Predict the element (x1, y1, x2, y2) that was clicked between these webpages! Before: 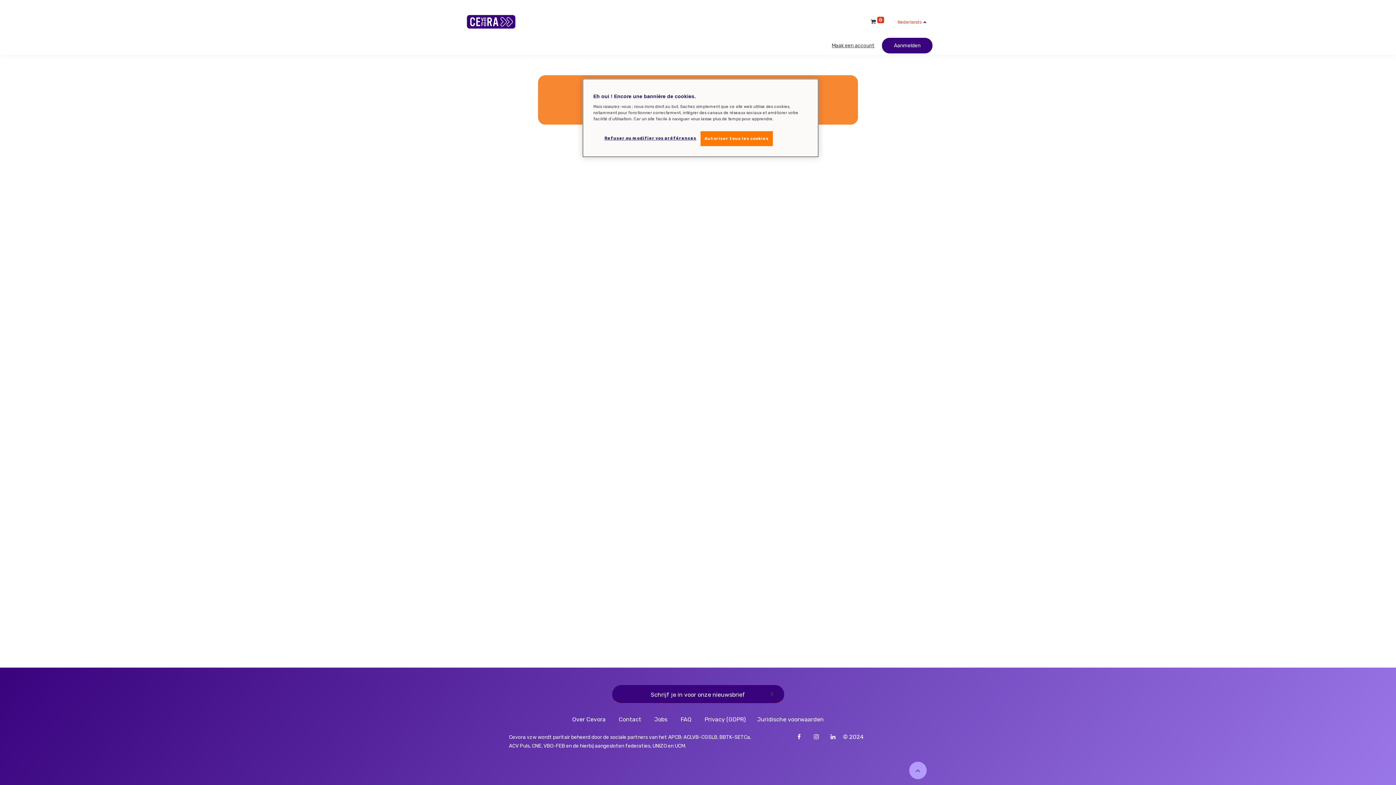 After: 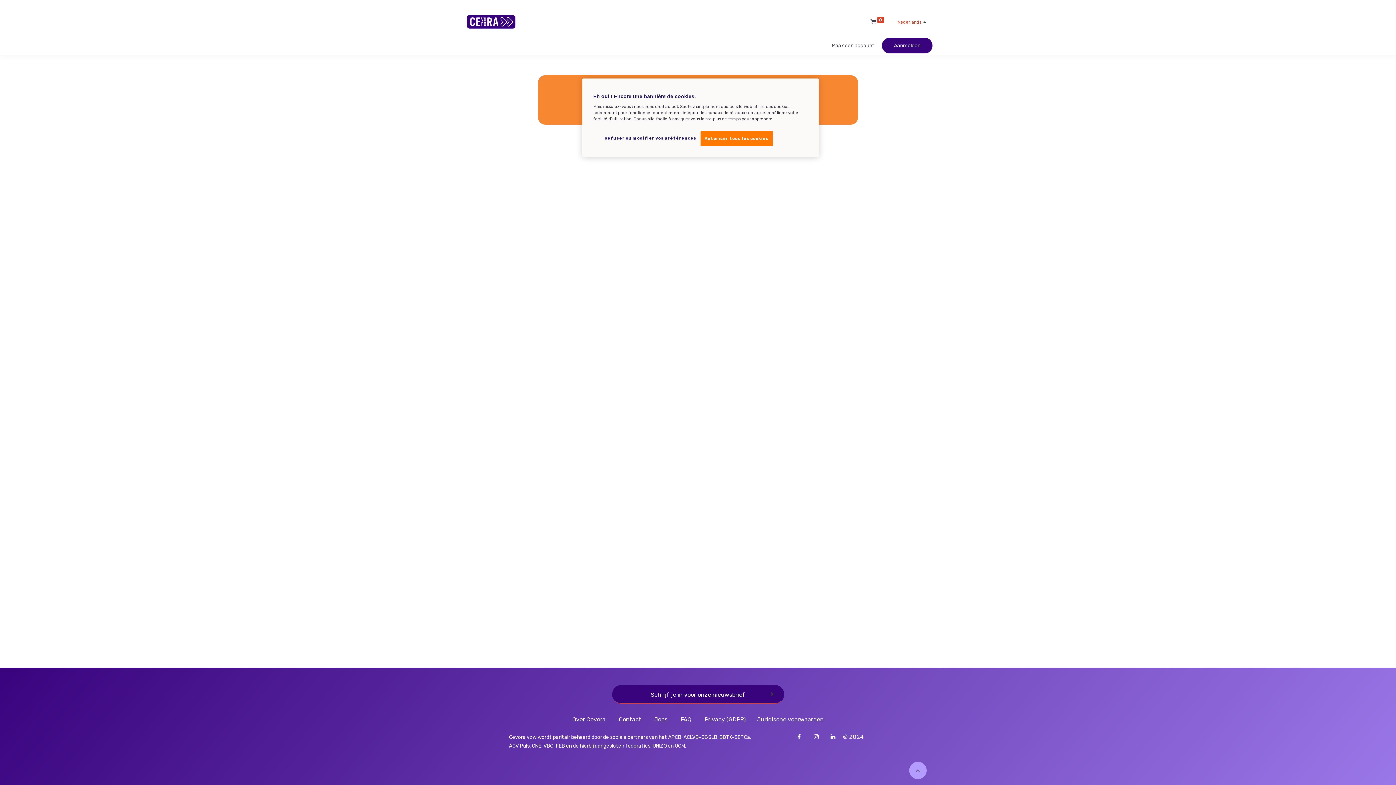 Action: label:   bbox: (830, 733, 837, 740)